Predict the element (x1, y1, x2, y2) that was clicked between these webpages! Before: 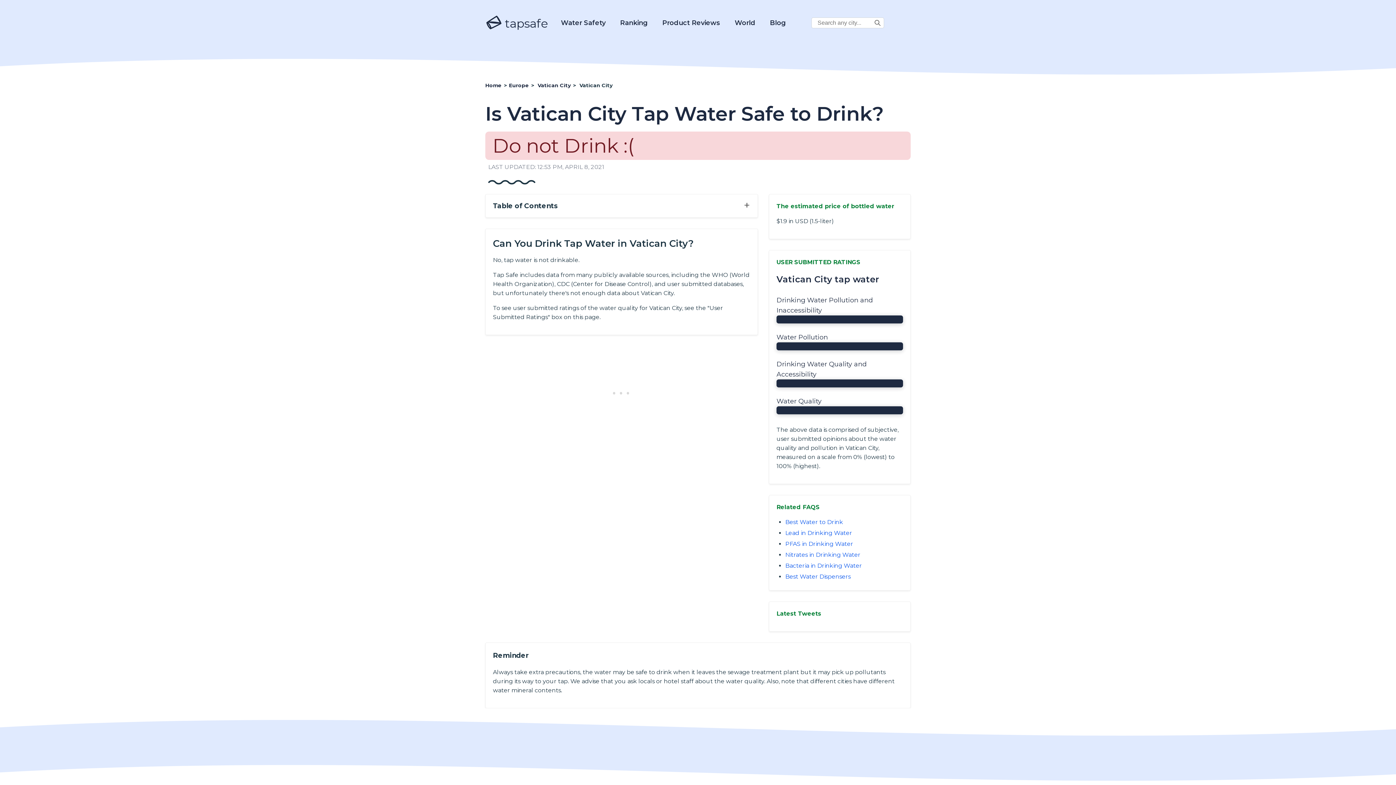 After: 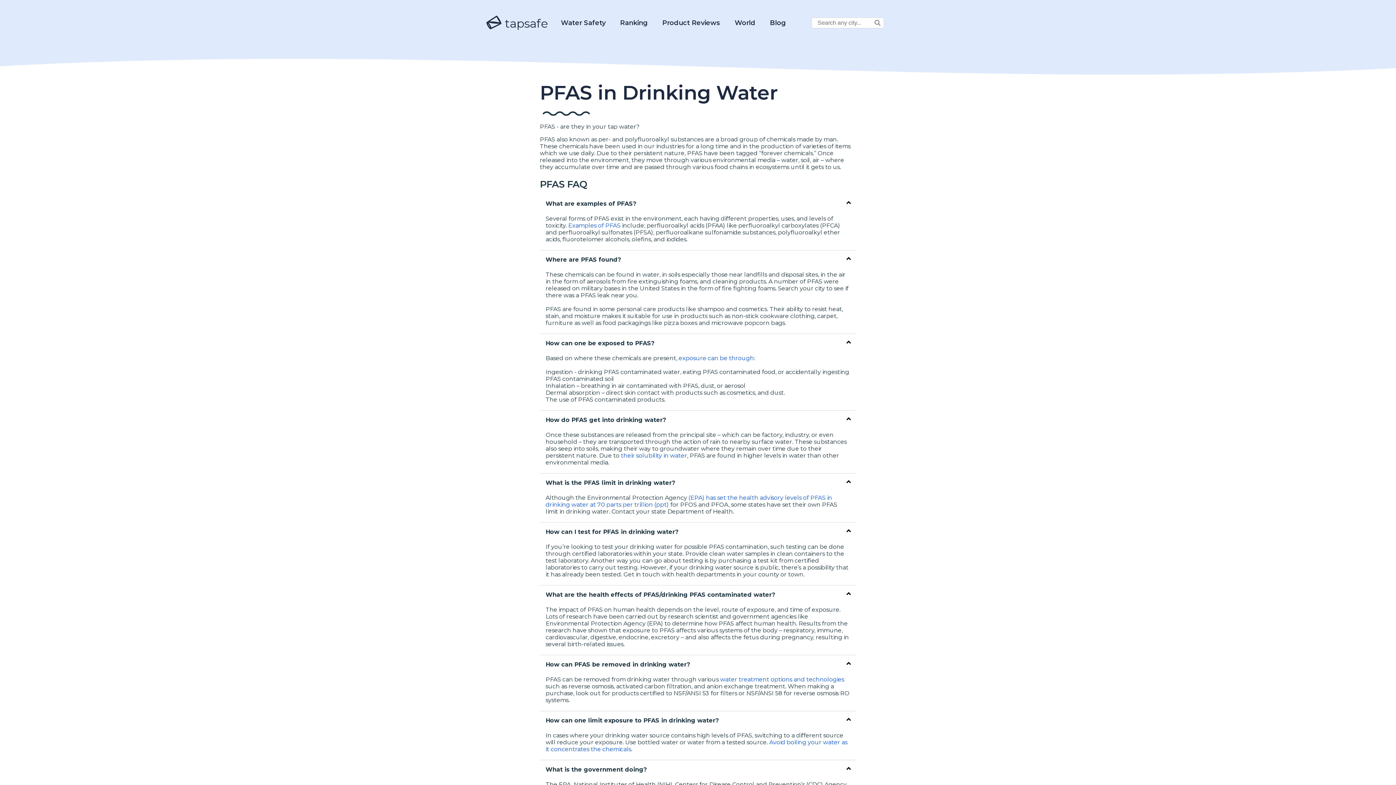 Action: label: PFAS in Drinking Water bbox: (785, 540, 853, 547)